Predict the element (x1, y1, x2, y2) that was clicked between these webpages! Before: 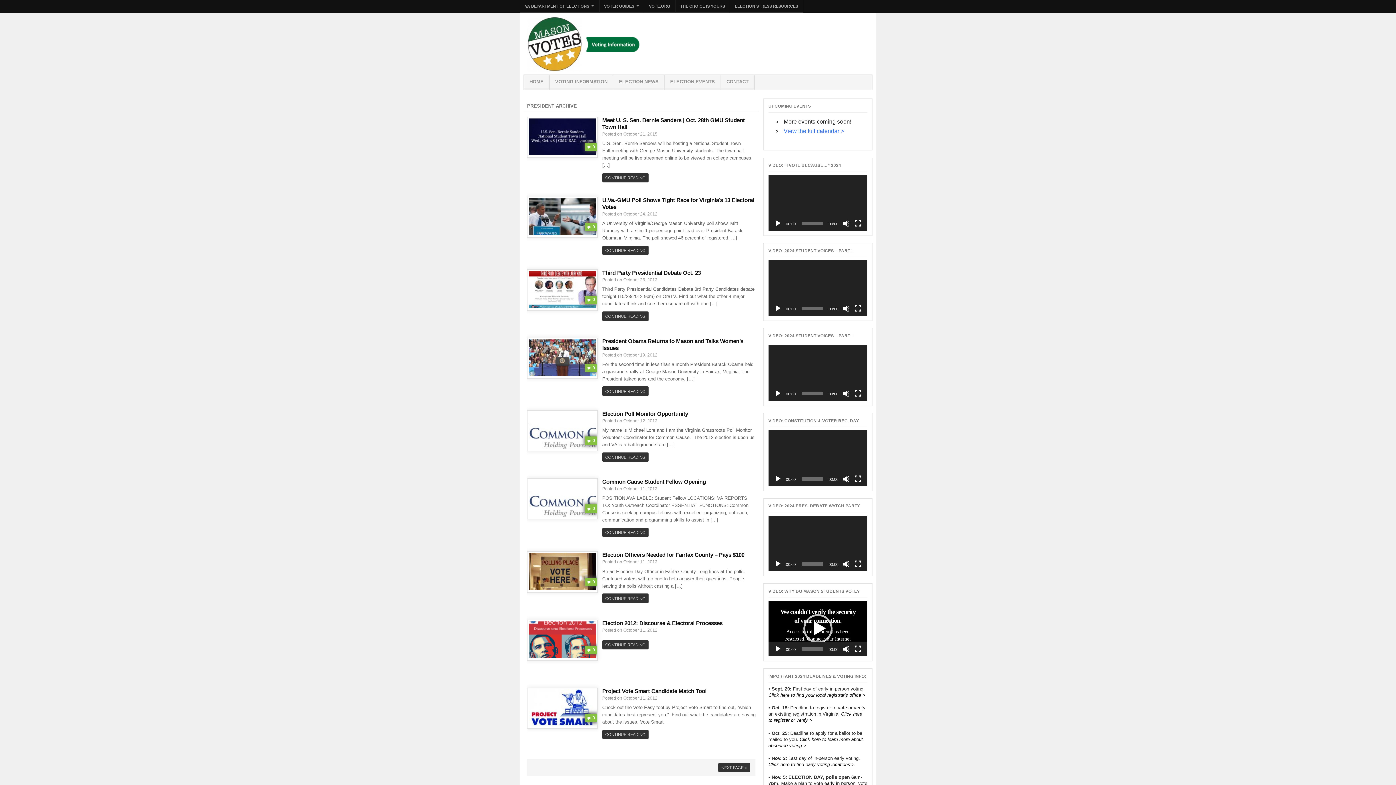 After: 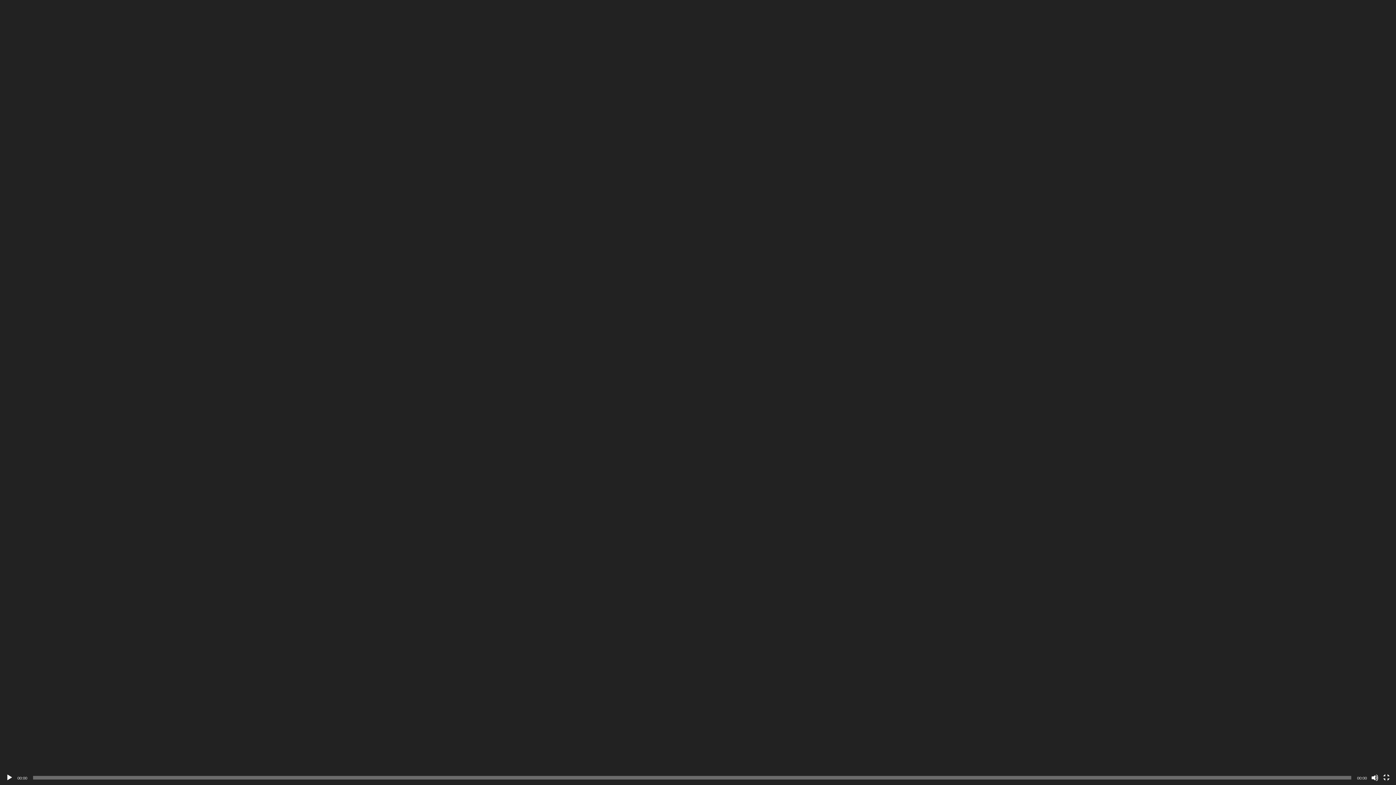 Action: label: Fullscreen bbox: (854, 560, 861, 567)